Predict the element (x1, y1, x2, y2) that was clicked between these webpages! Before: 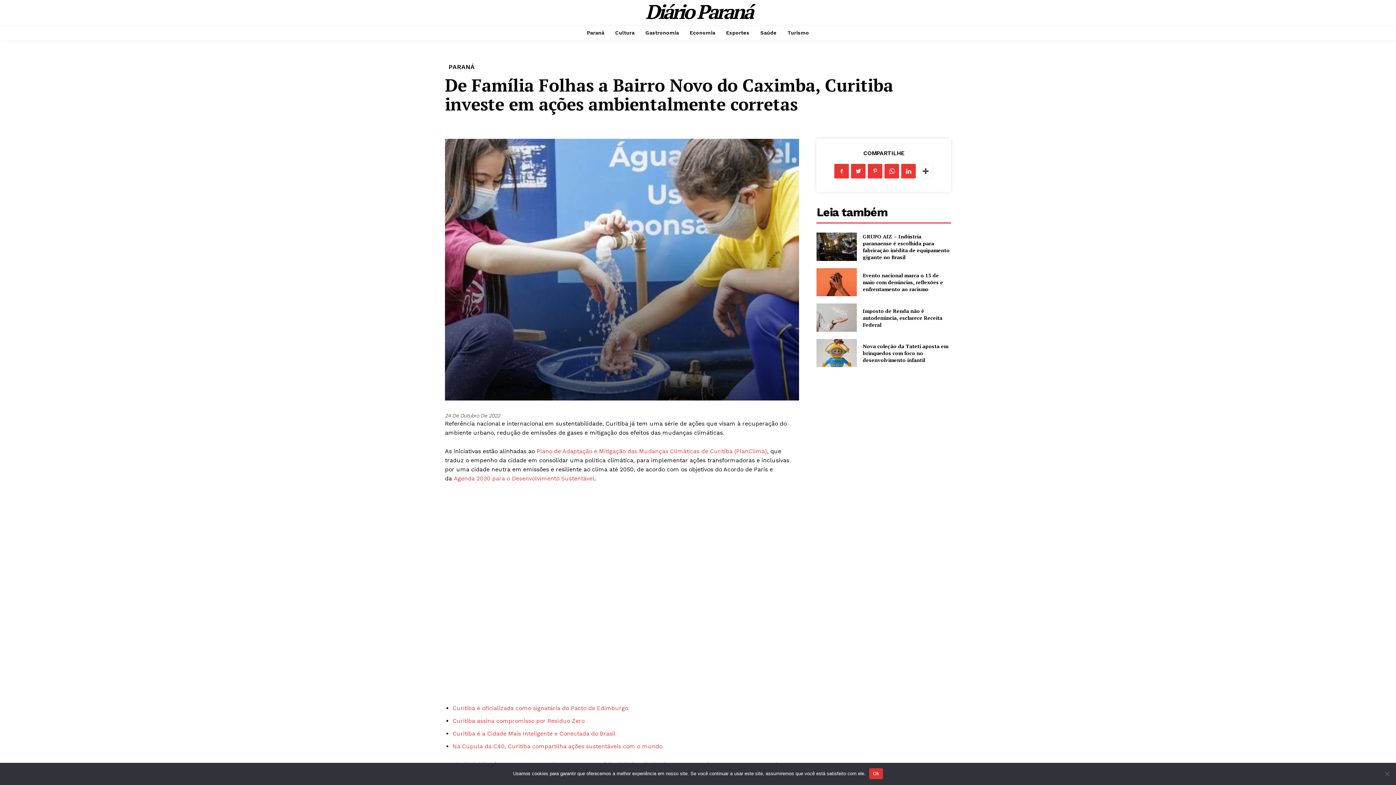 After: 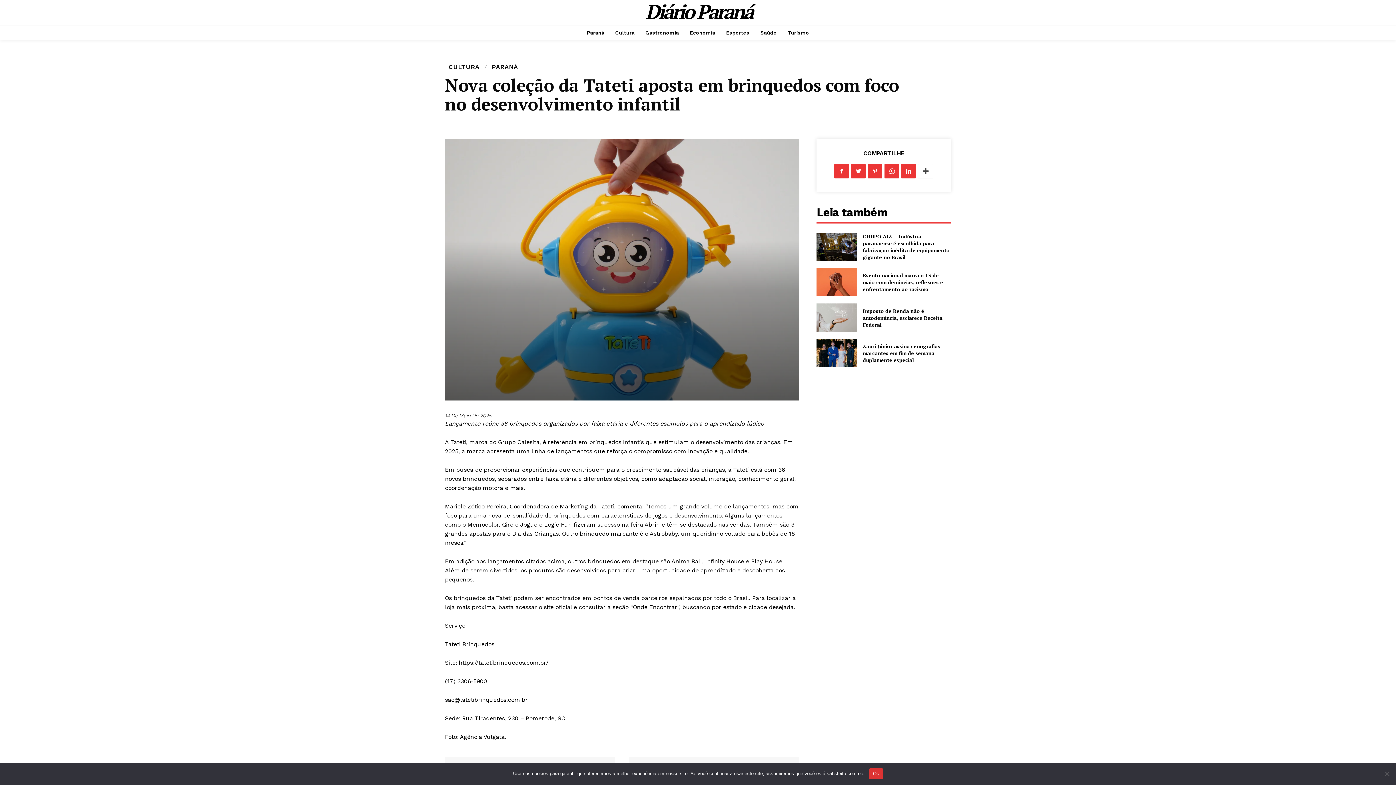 Action: label: Nova coleção da Tateti aposta em brinquedos com foco no desenvolvimento infantil bbox: (863, 342, 948, 363)